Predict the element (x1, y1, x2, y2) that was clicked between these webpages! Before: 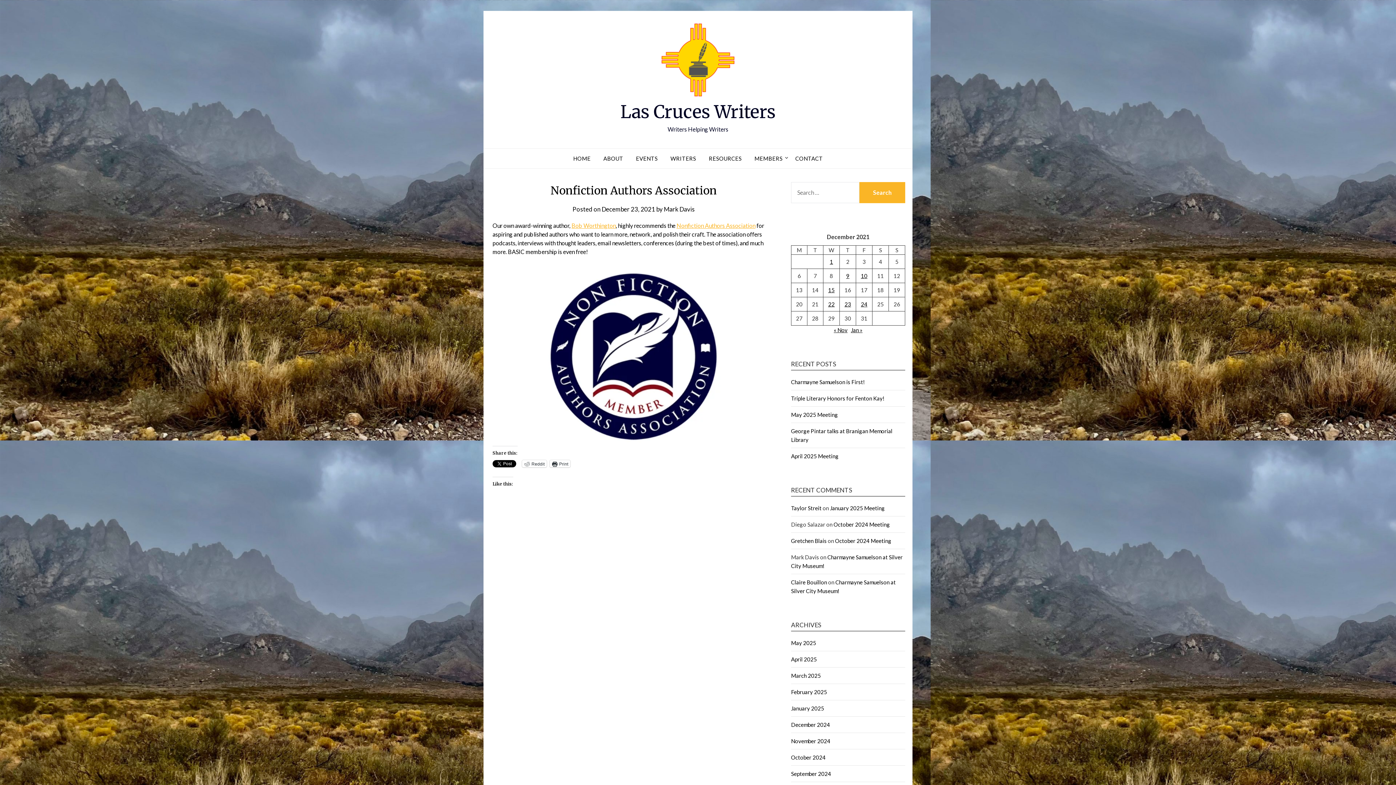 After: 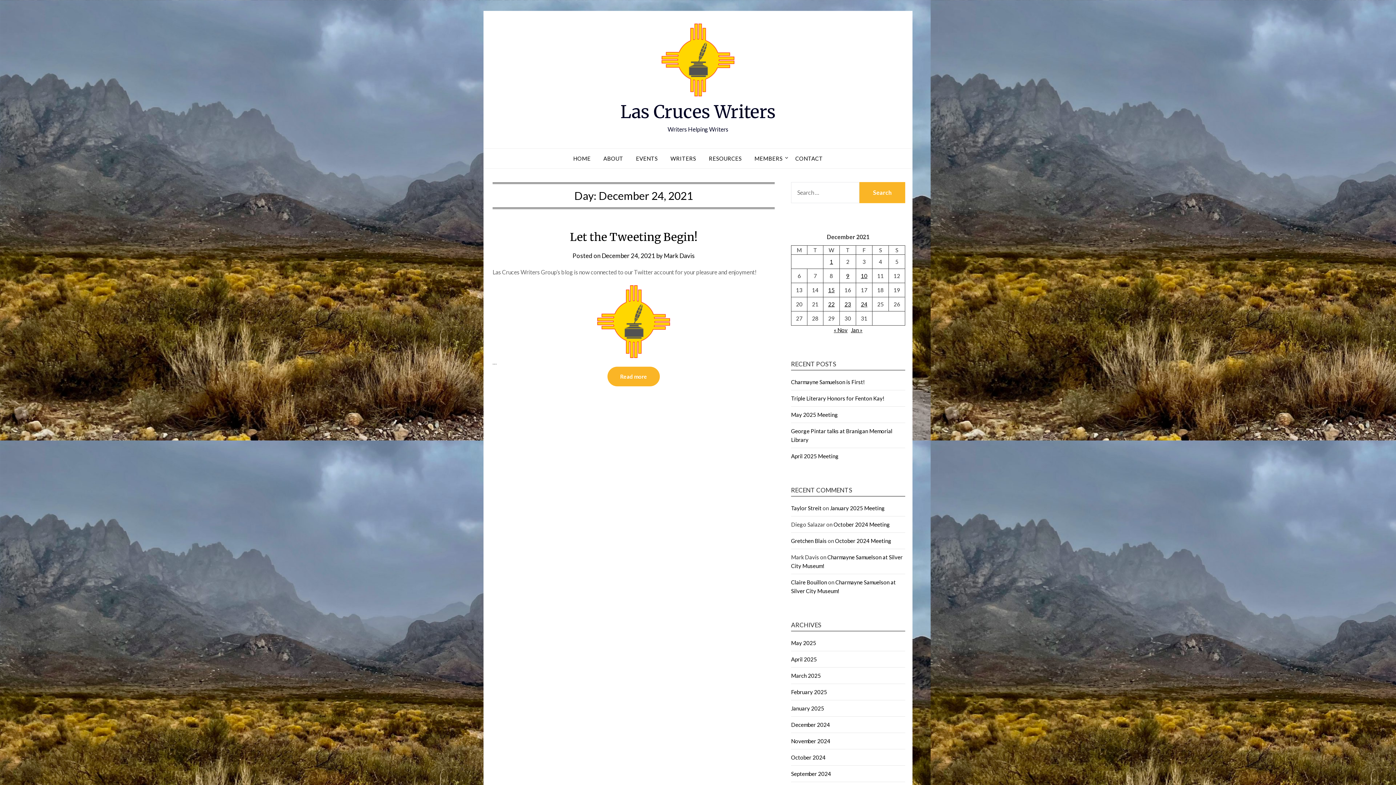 Action: label: Posts published on December 24, 2021 bbox: (861, 301, 867, 307)